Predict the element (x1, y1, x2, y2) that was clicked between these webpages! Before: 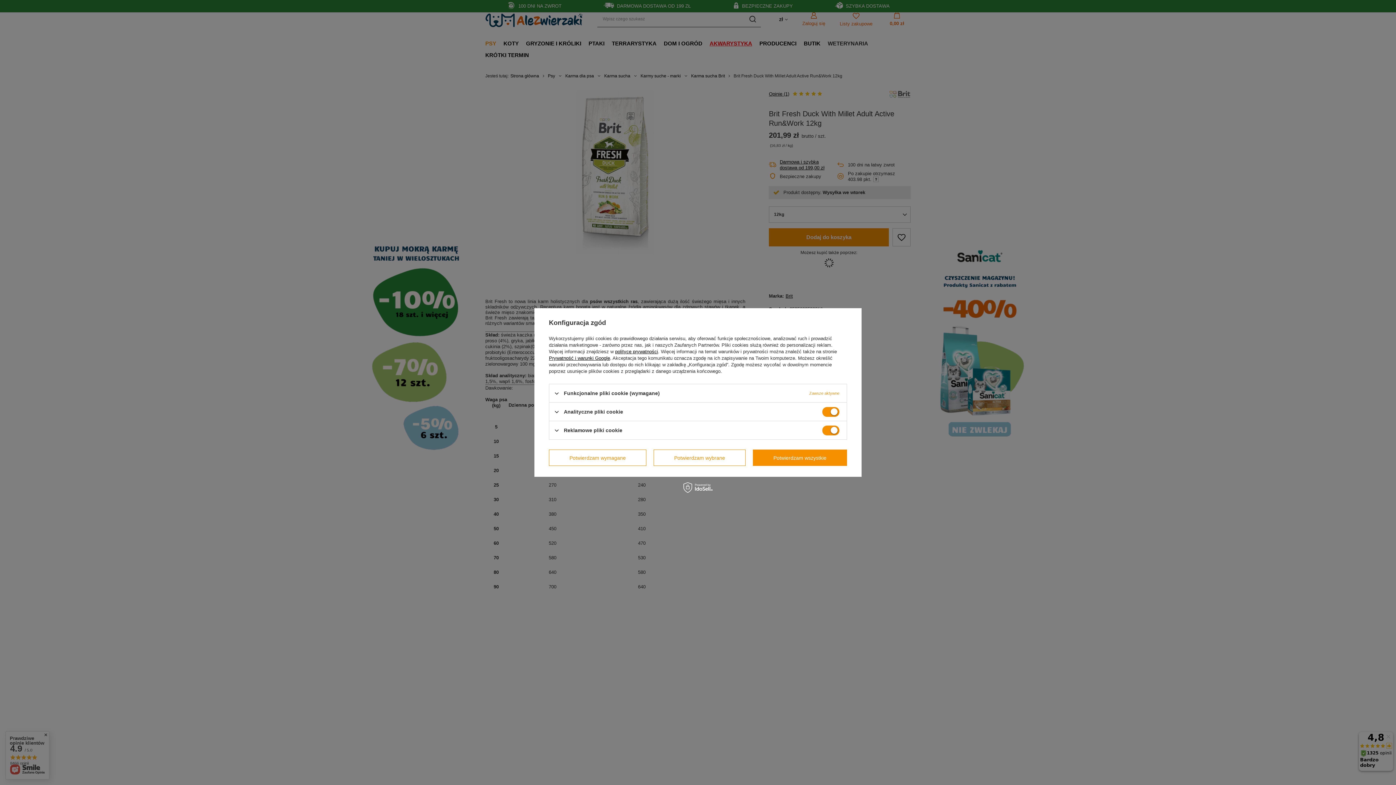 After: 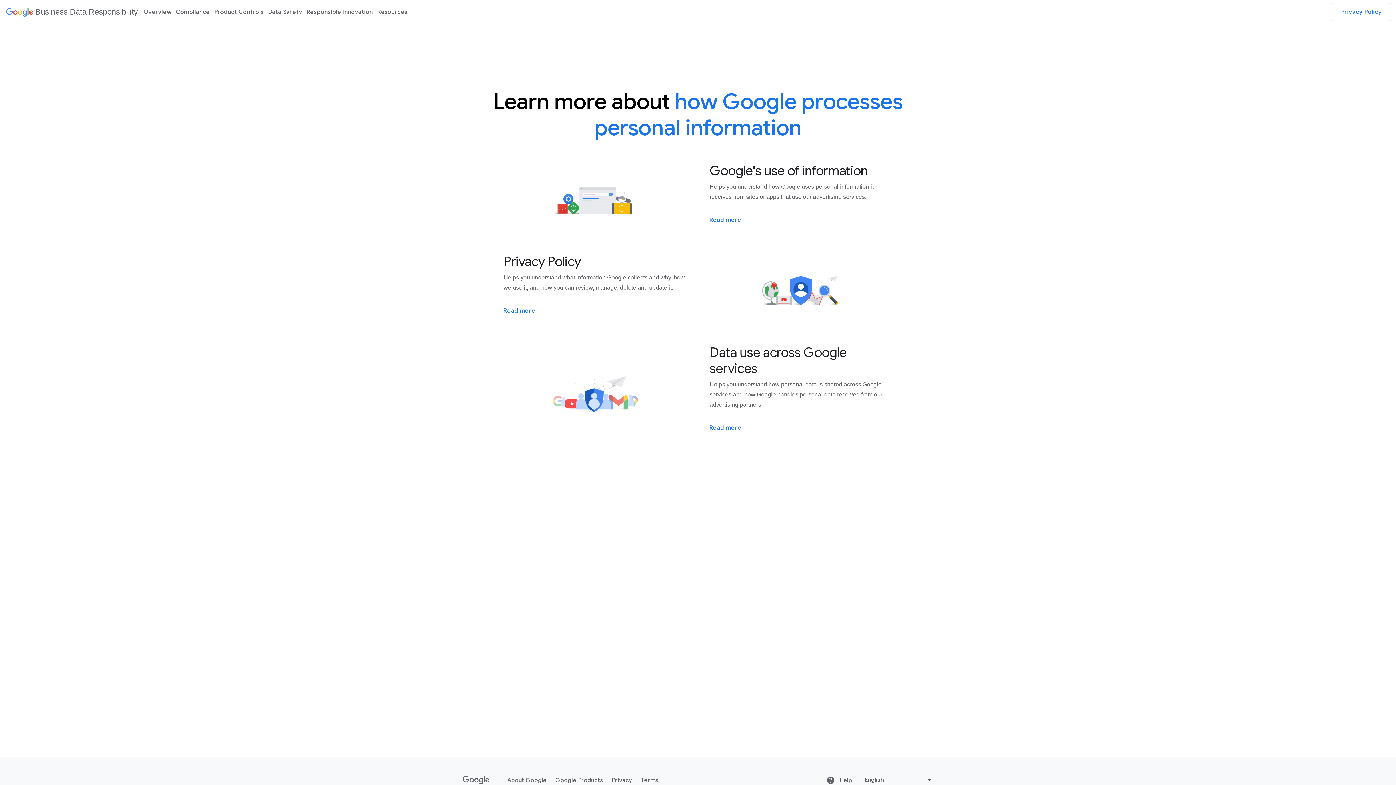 Action: bbox: (549, 355, 610, 361) label: Prywatność i warunki Google